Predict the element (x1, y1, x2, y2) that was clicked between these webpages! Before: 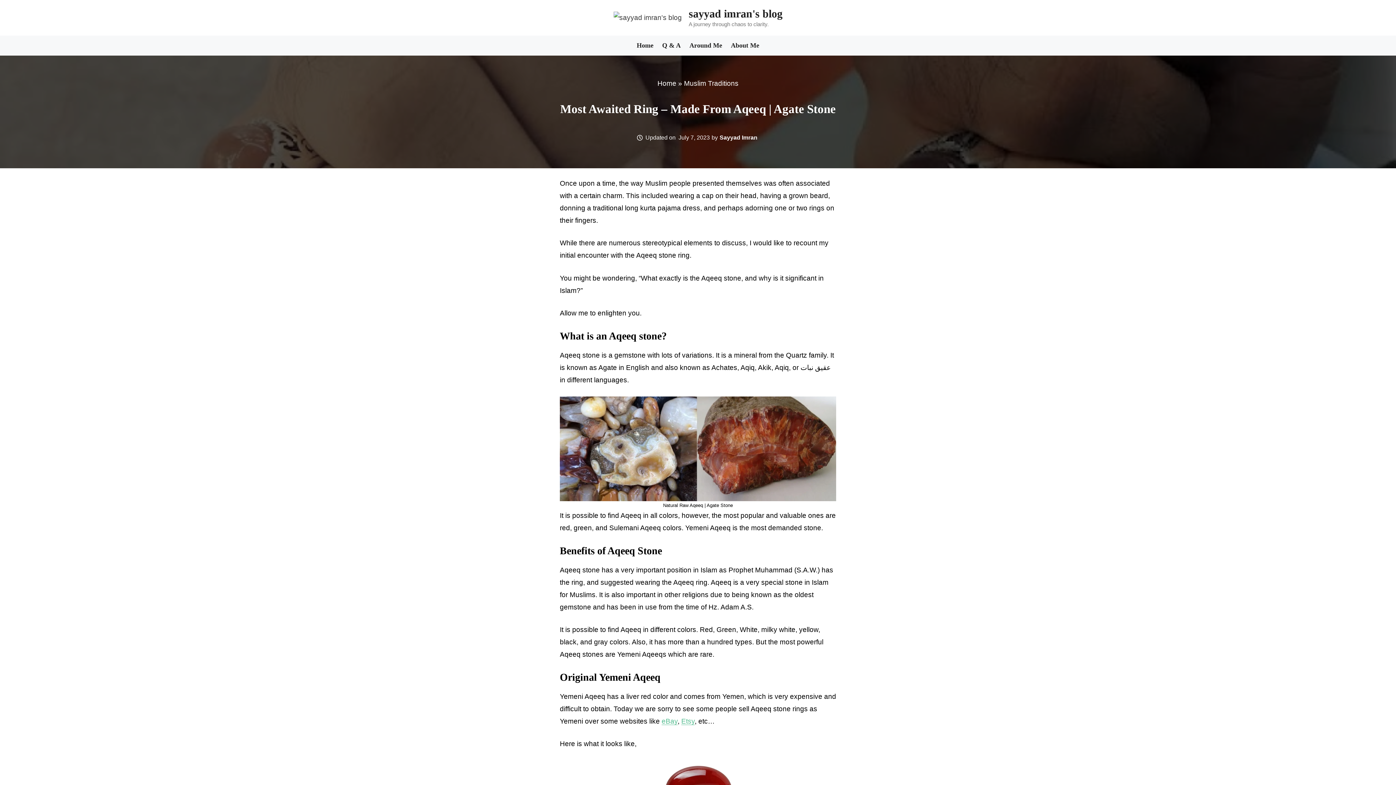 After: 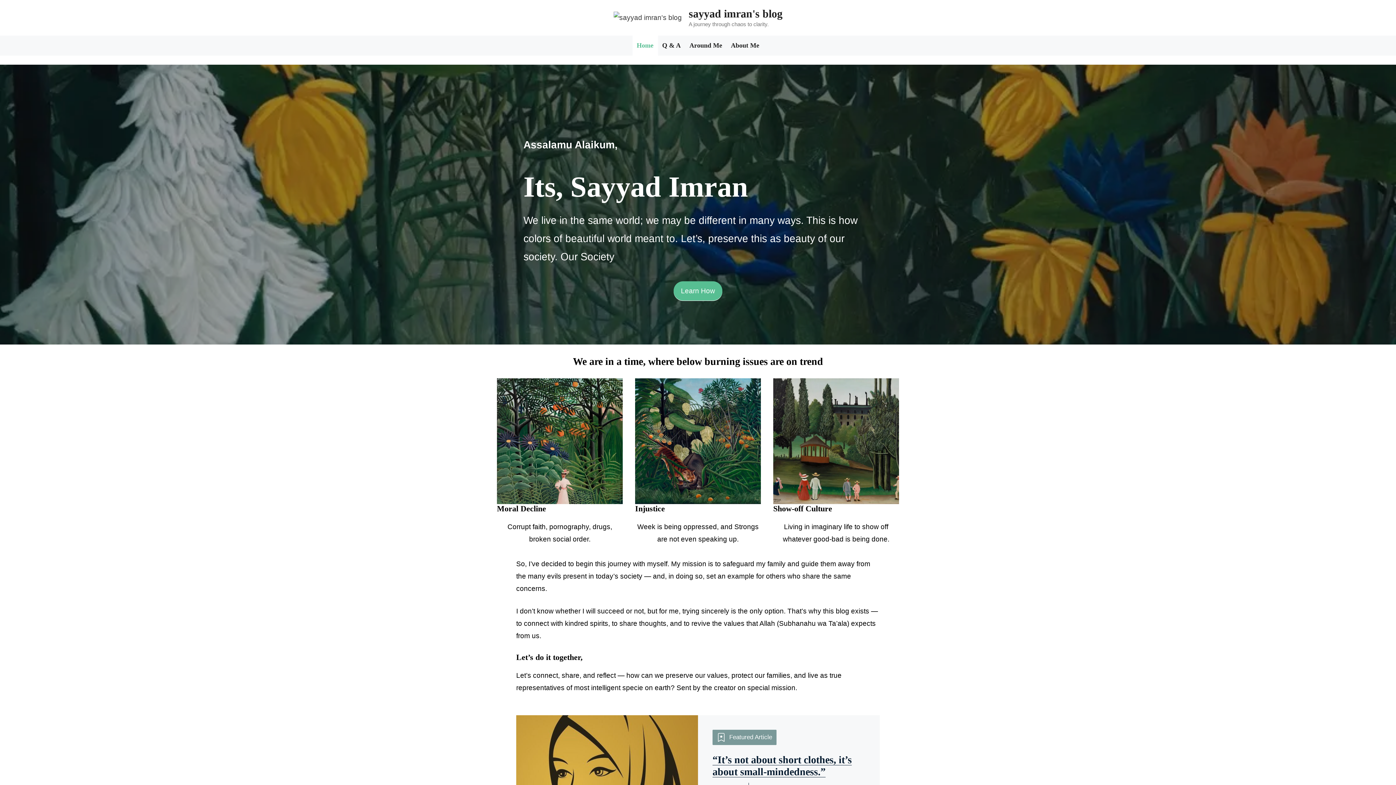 Action: label: Home bbox: (657, 79, 676, 87)